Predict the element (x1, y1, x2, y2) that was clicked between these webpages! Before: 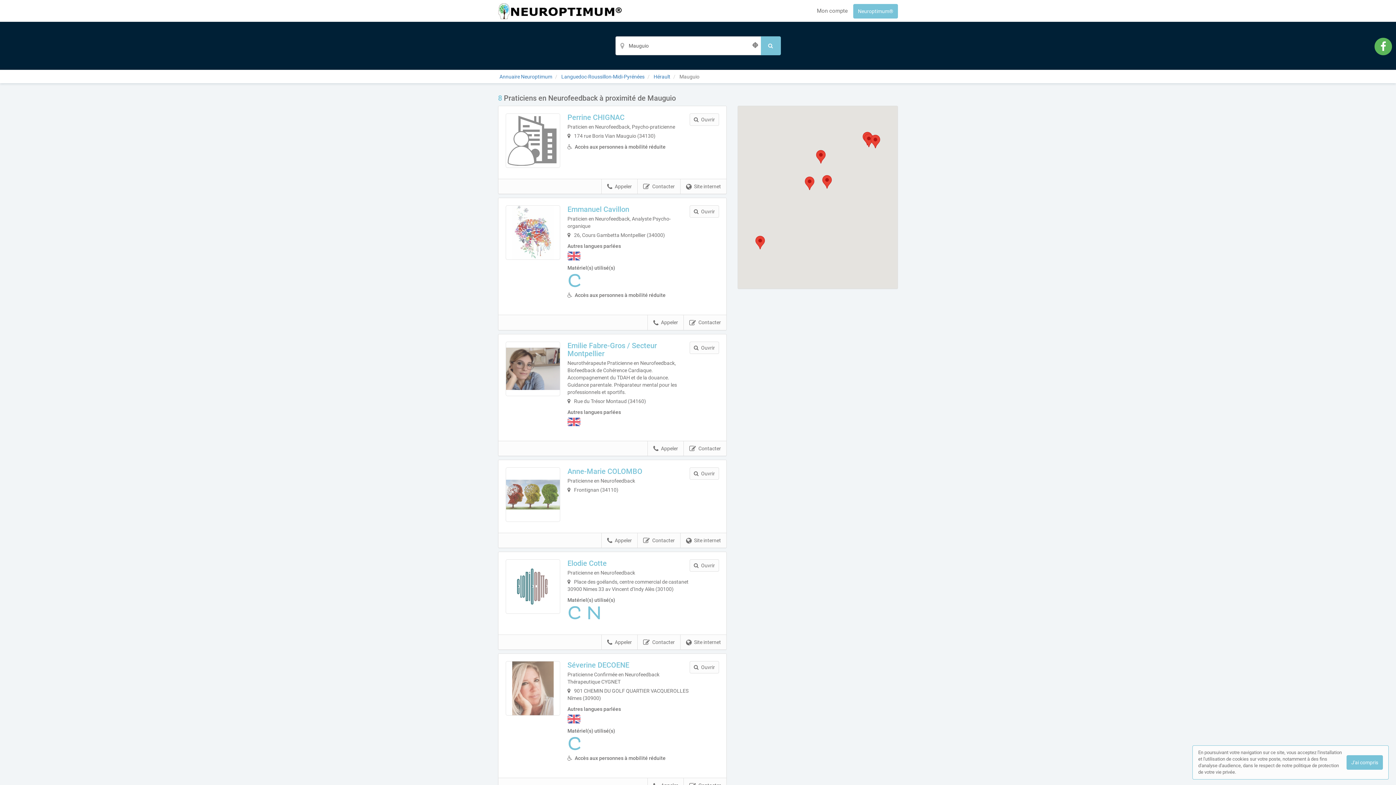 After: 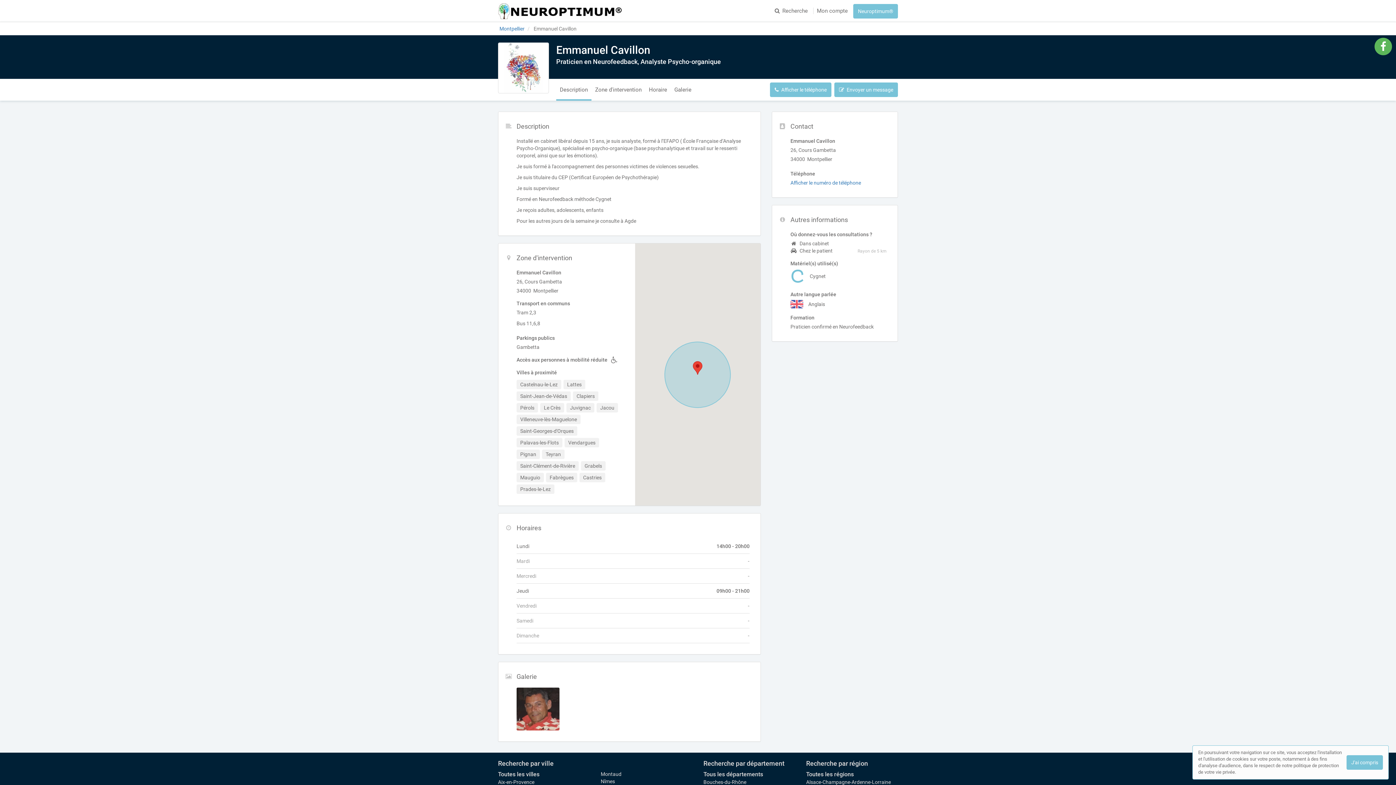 Action: bbox: (567, 205, 629, 213) label: Emmanuel Cavillon